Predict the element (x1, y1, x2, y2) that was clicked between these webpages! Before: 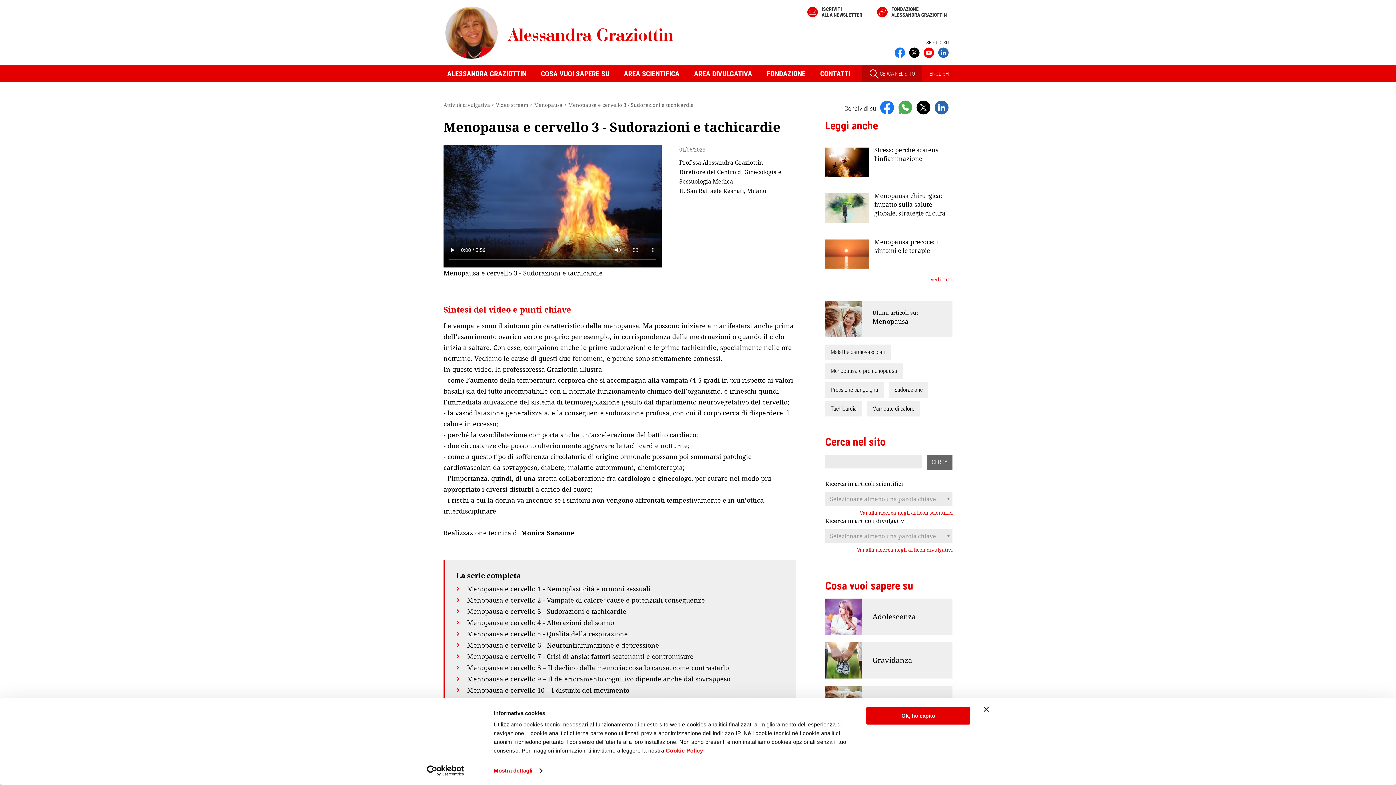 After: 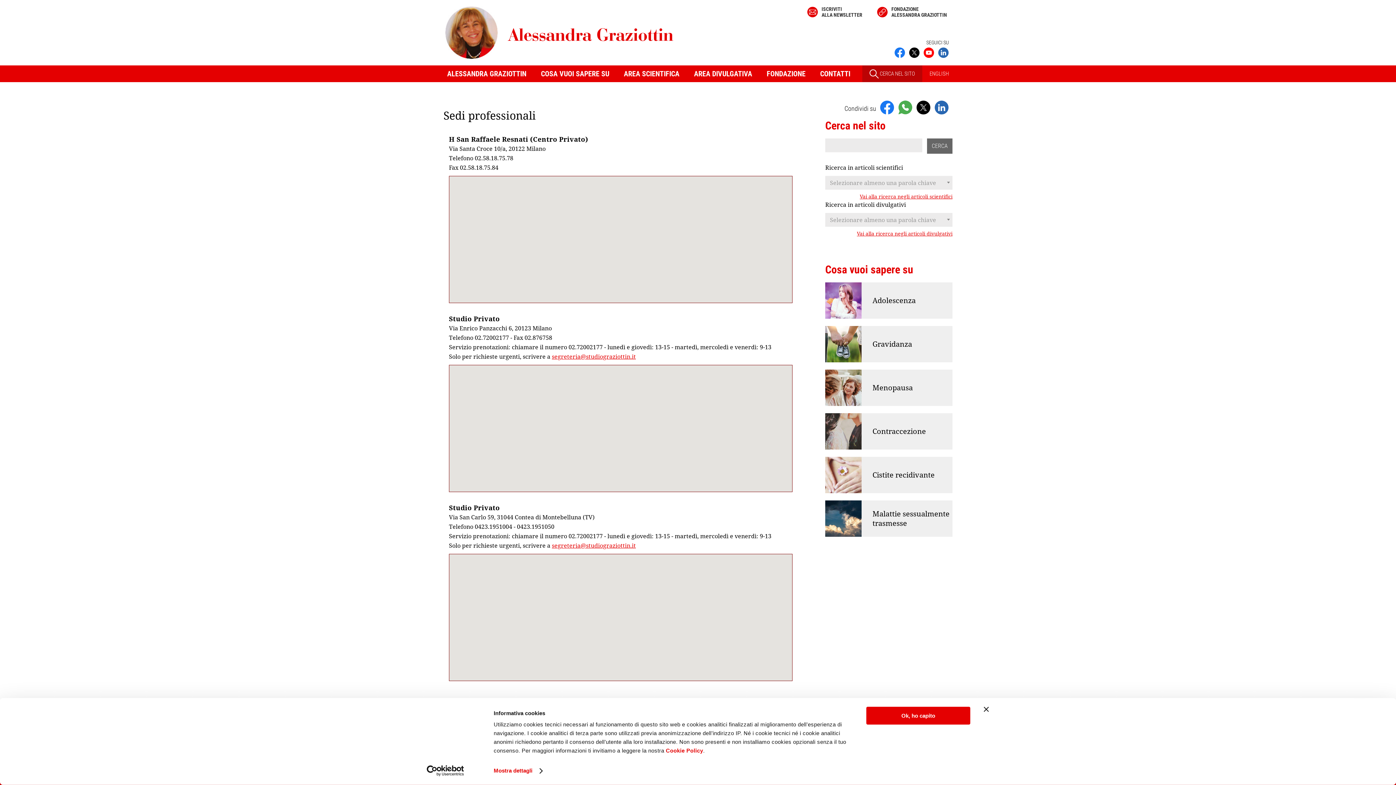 Action: label: CONTATTI bbox: (816, 65, 854, 82)